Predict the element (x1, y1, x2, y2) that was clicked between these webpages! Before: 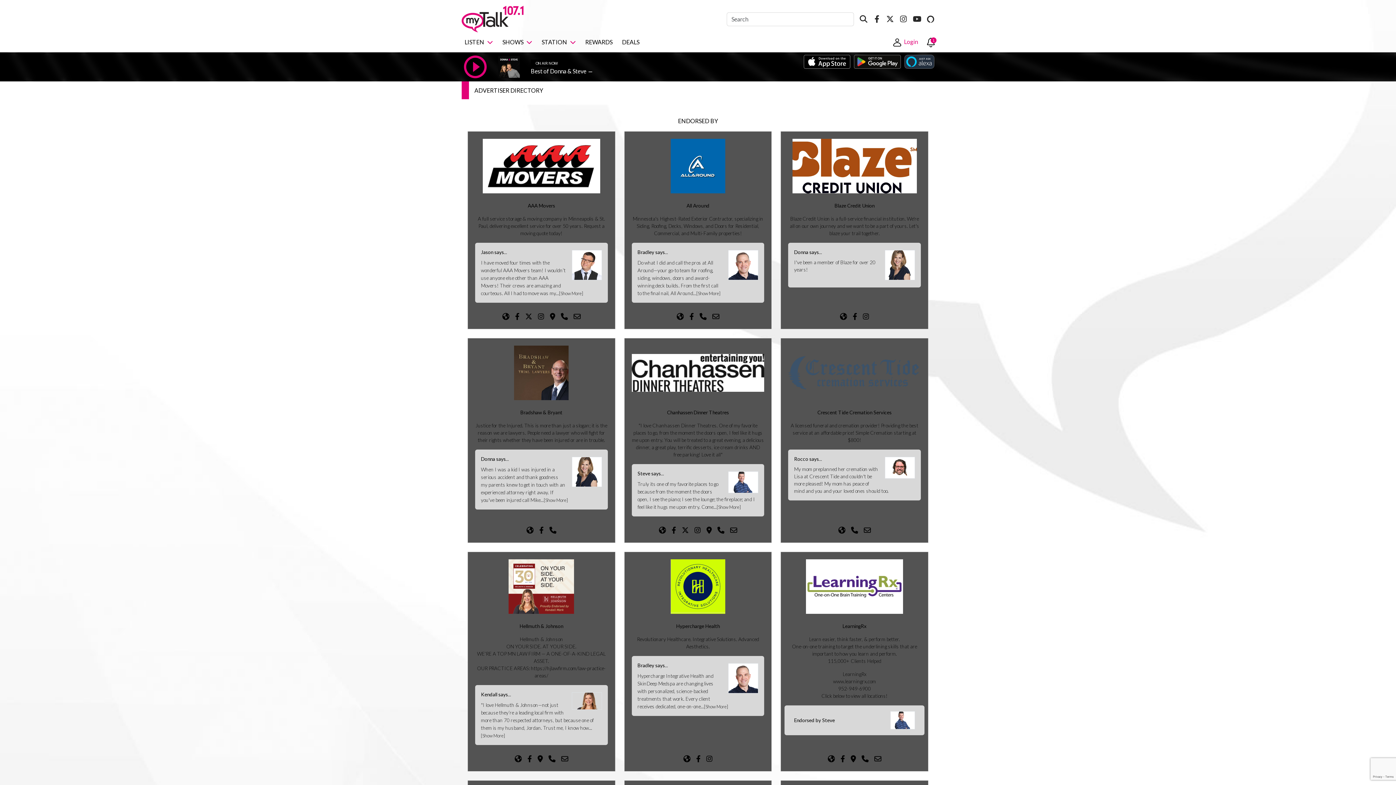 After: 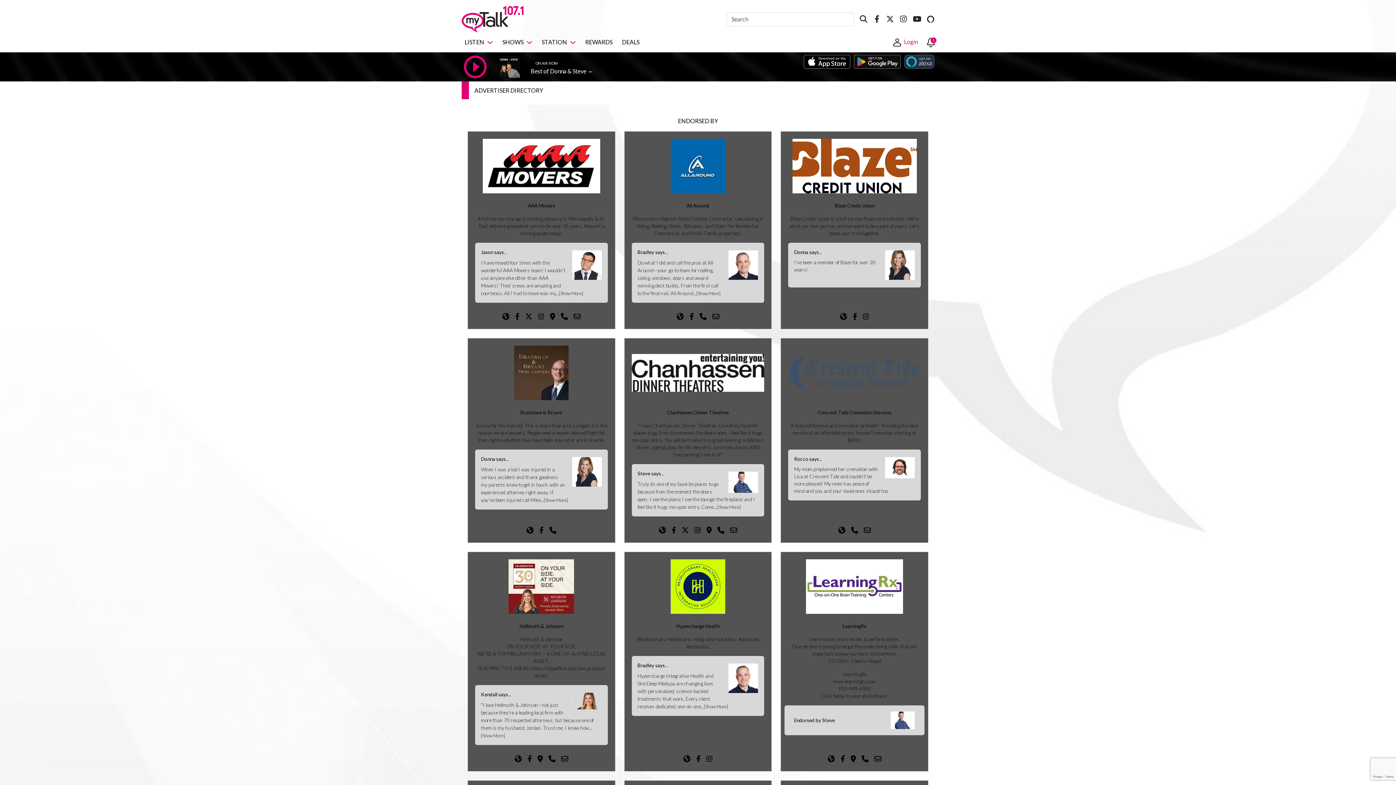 Action: bbox: (837, 754, 848, 763)